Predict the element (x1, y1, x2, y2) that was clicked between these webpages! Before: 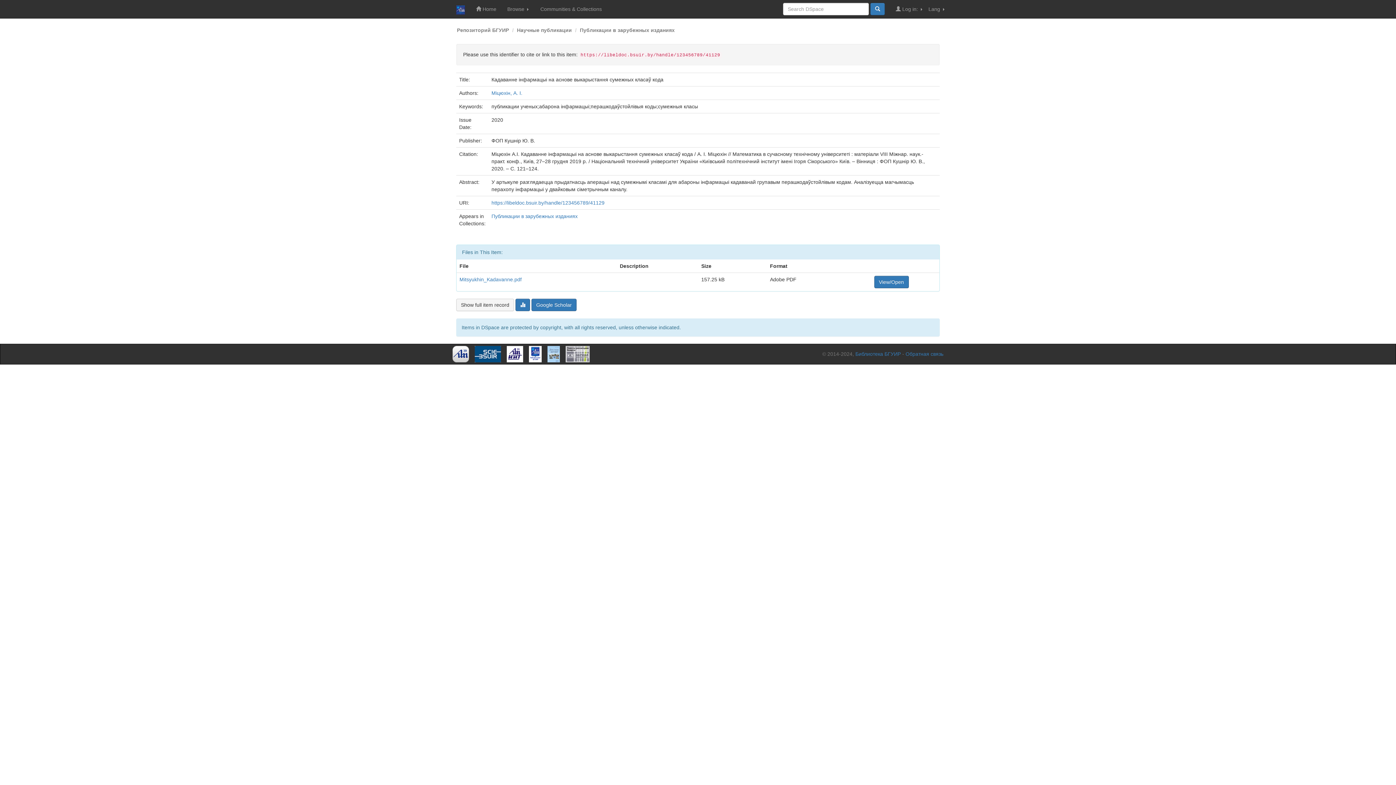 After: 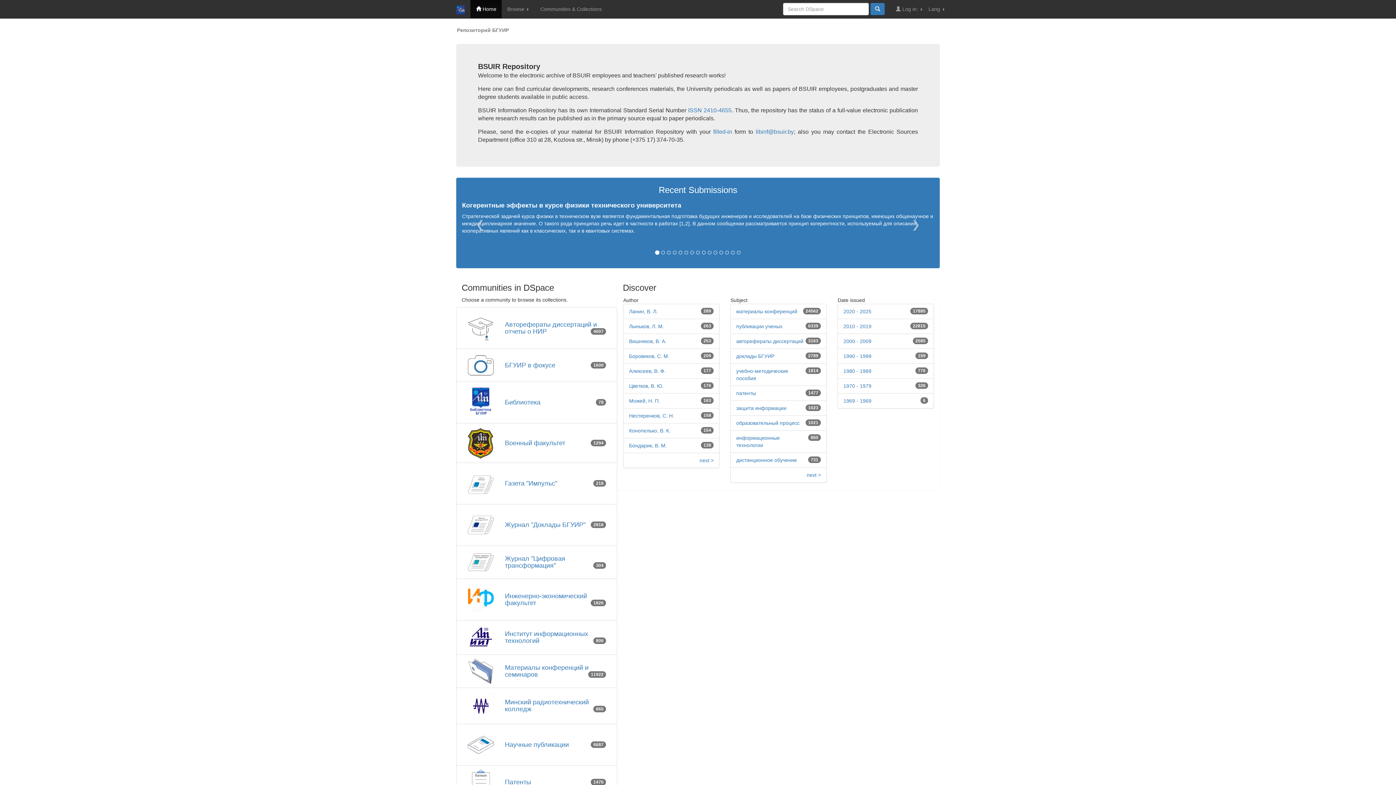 Action: bbox: (450, 0, 470, 18)